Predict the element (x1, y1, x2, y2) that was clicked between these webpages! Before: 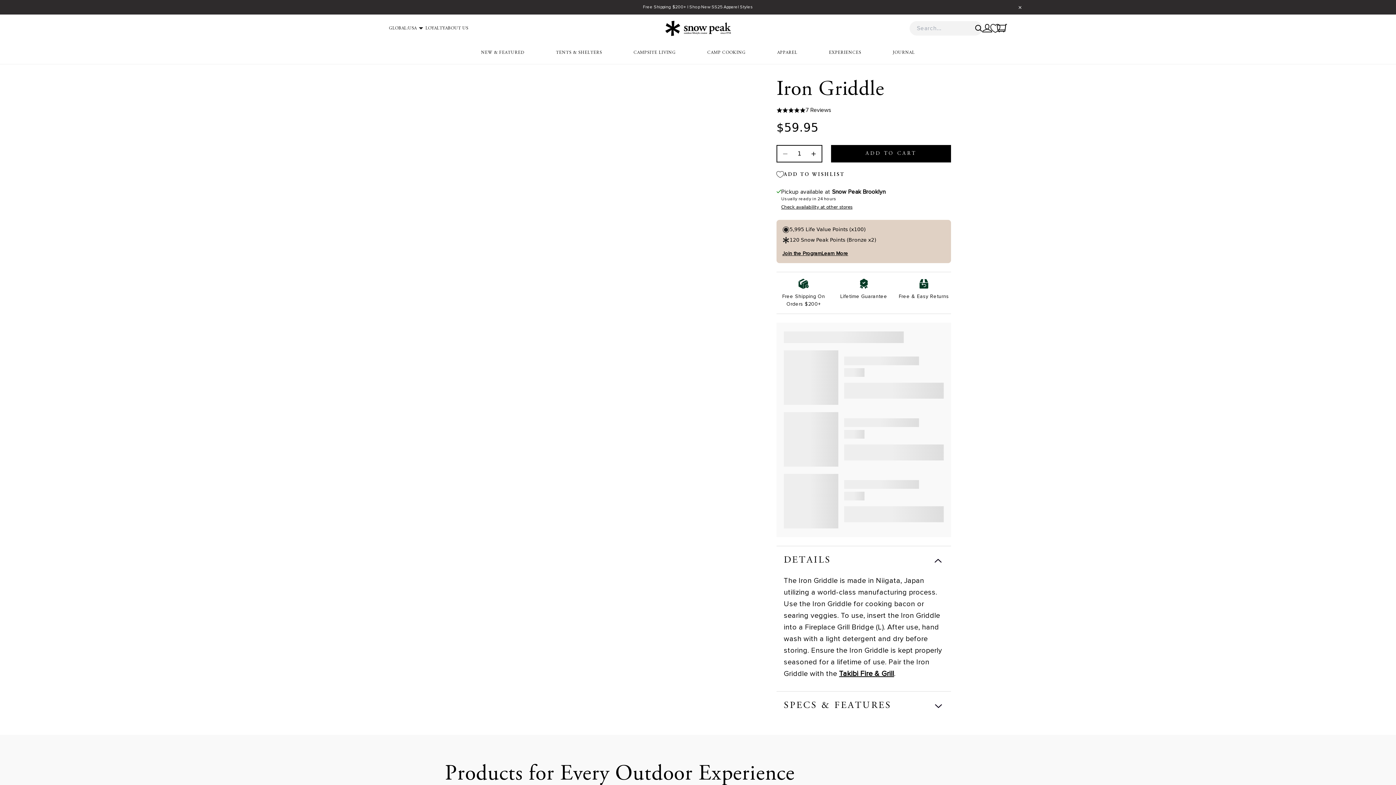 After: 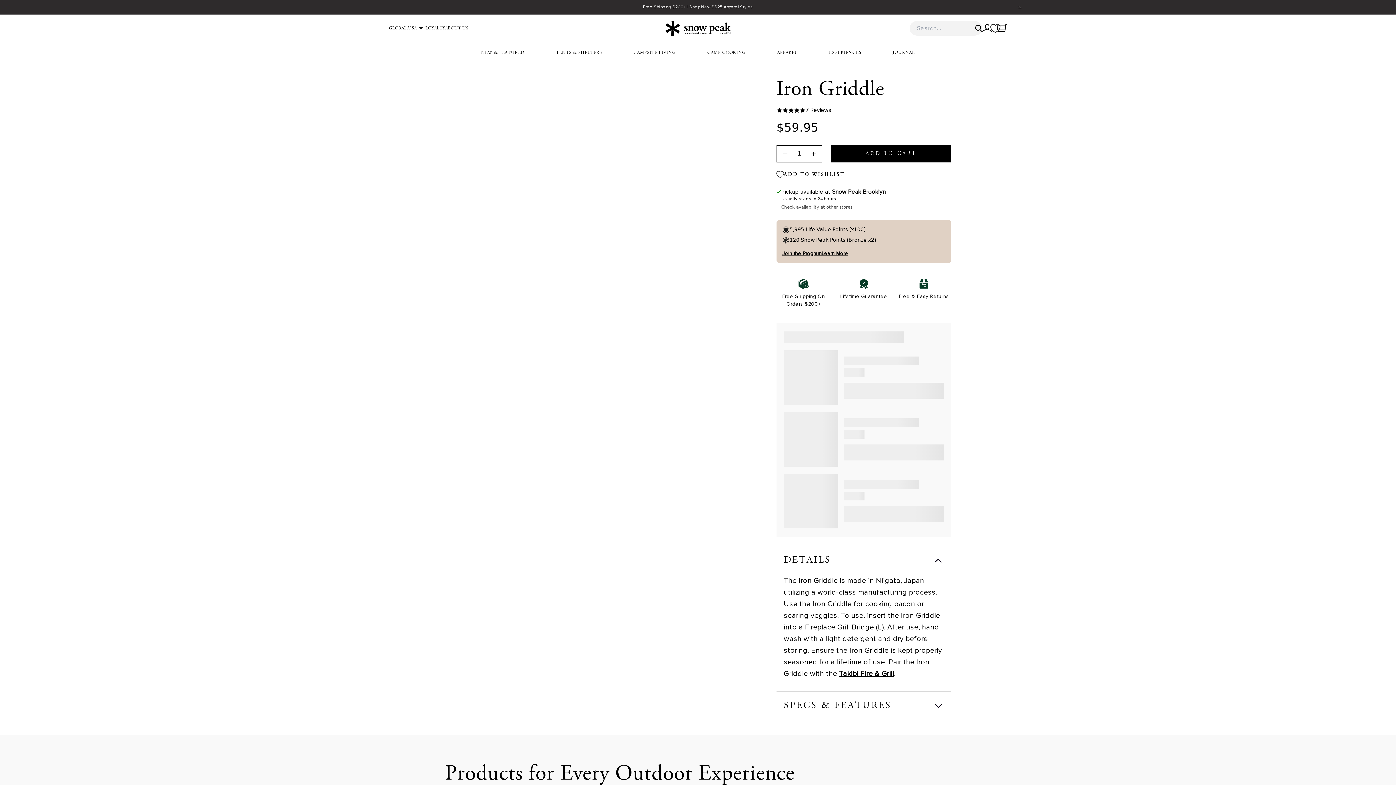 Action: label: Check availability at other stores bbox: (781, 204, 852, 210)